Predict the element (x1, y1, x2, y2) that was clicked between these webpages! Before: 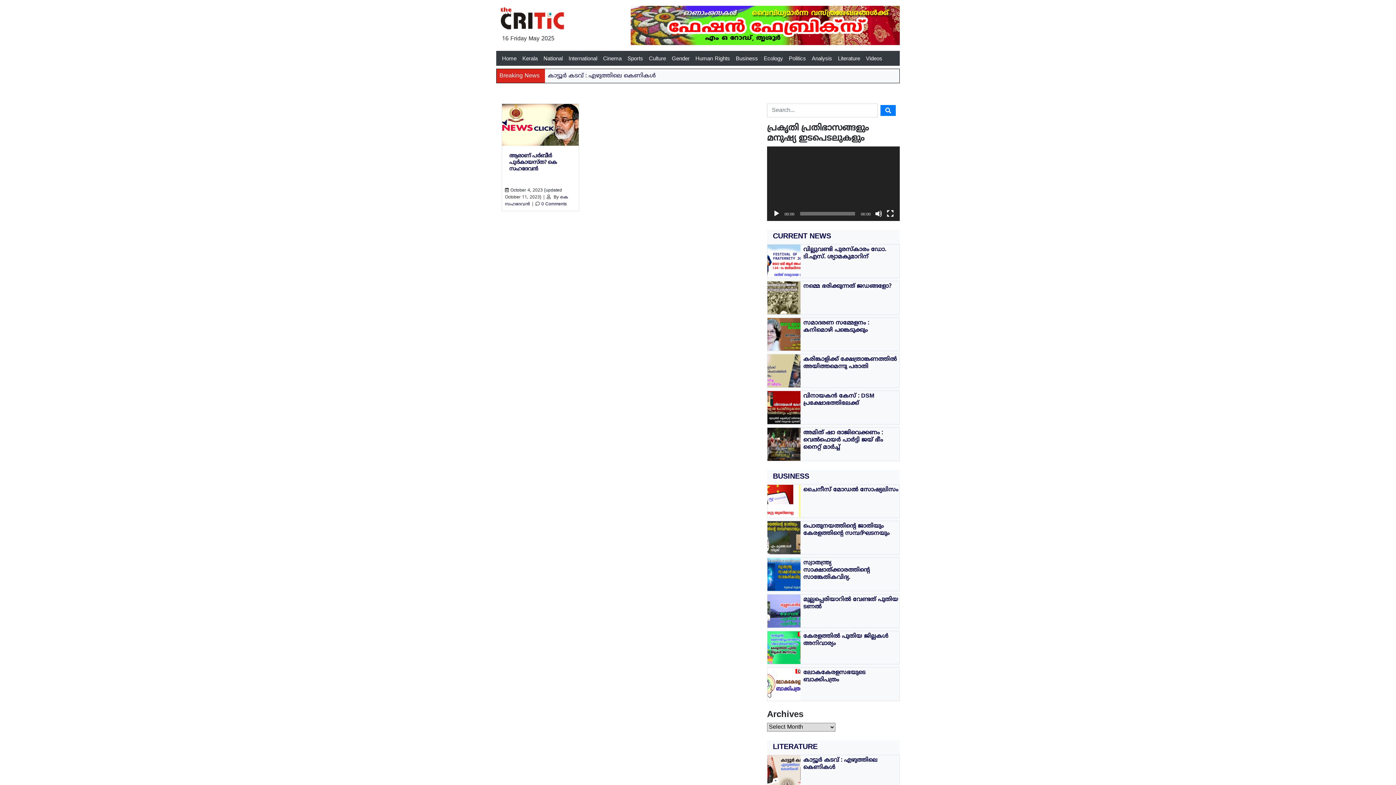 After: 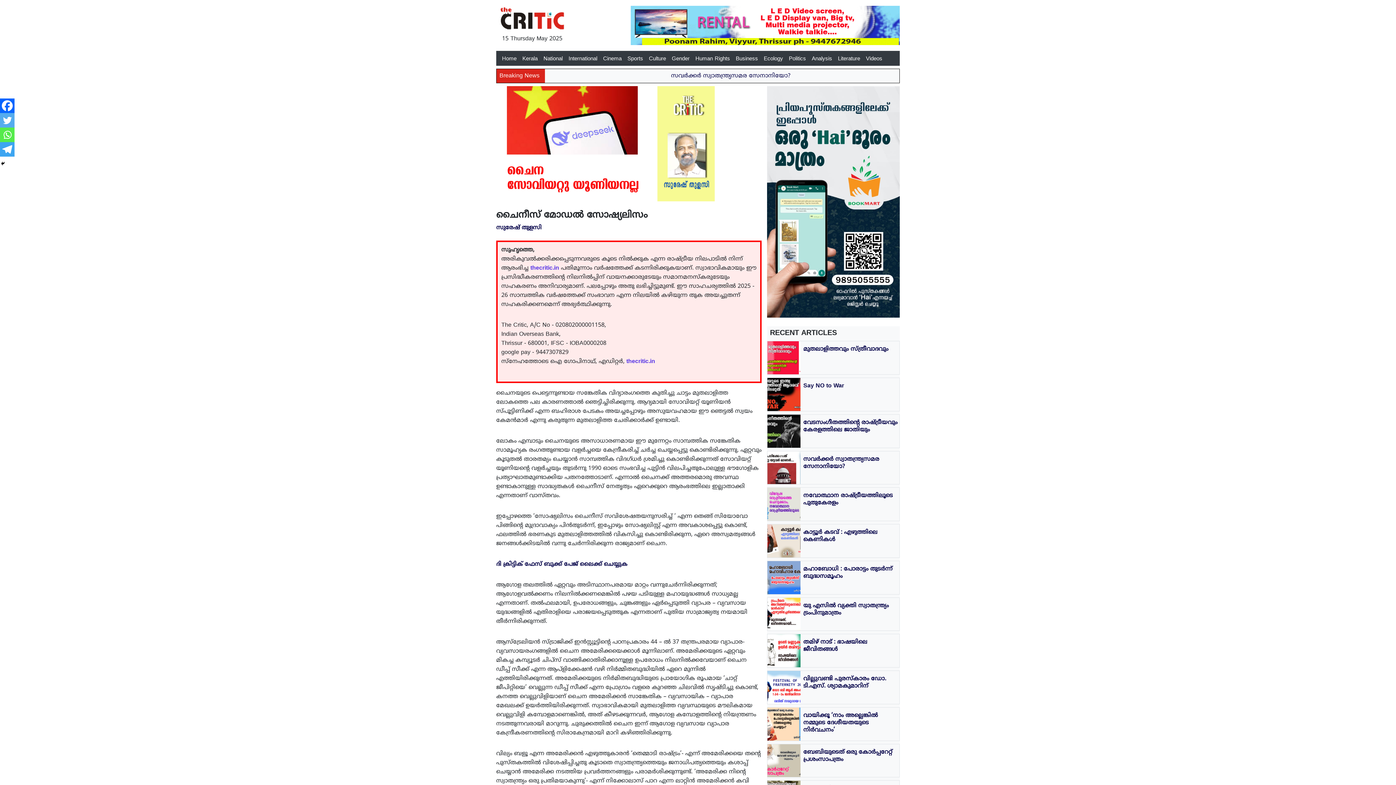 Action: bbox: (803, 486, 899, 493) label: ചൈനീസ് മോഡല്‍ സോഷ്യലിസം